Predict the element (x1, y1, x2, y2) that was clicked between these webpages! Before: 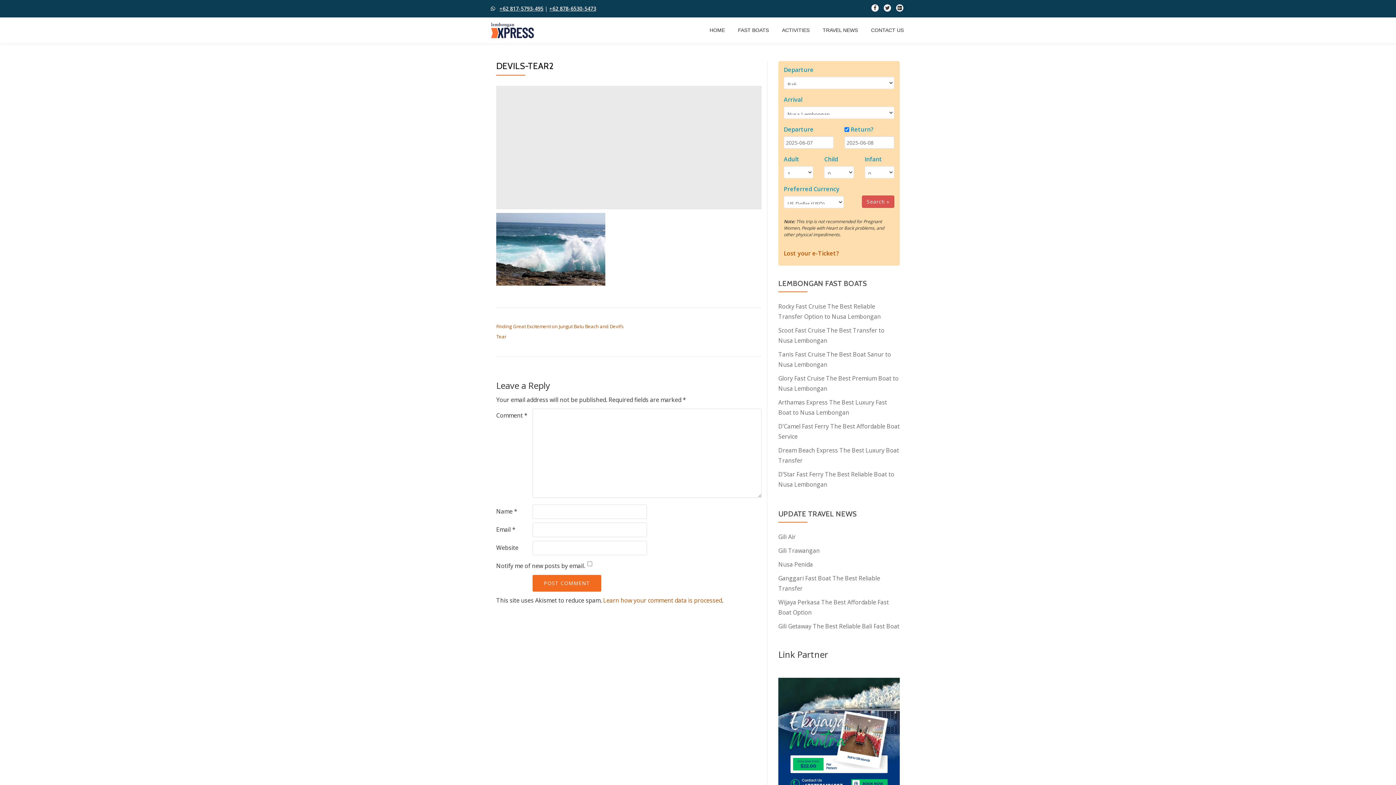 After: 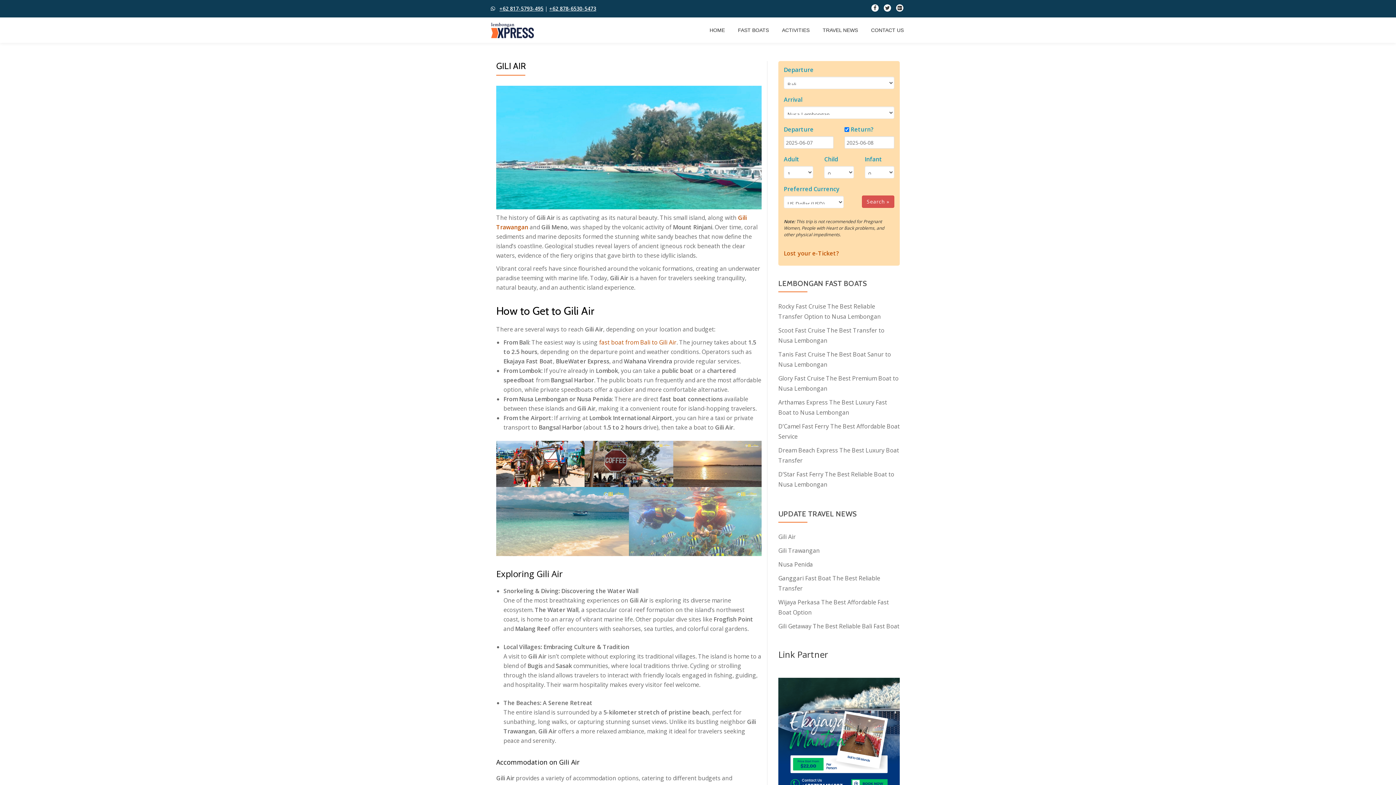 Action: label: Gili Air bbox: (778, 533, 796, 541)